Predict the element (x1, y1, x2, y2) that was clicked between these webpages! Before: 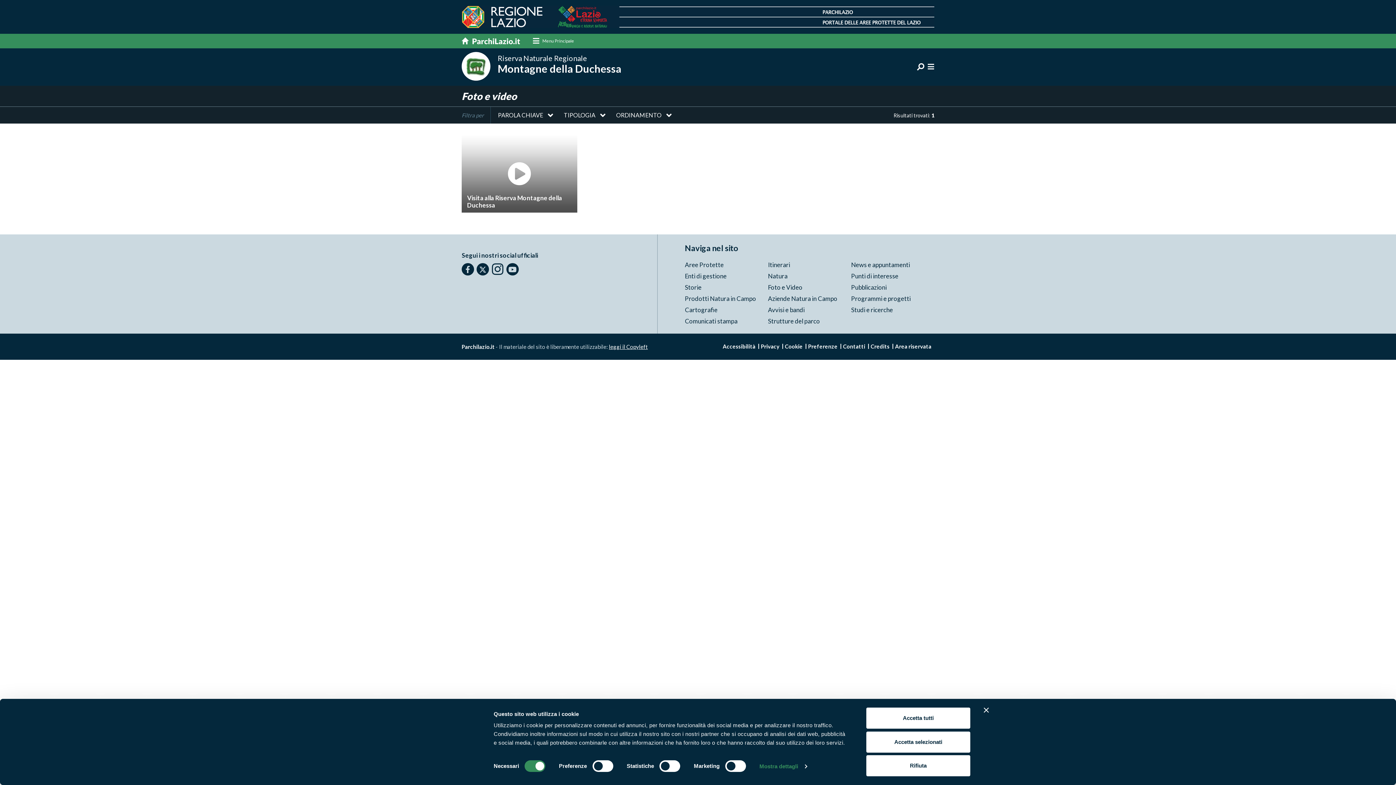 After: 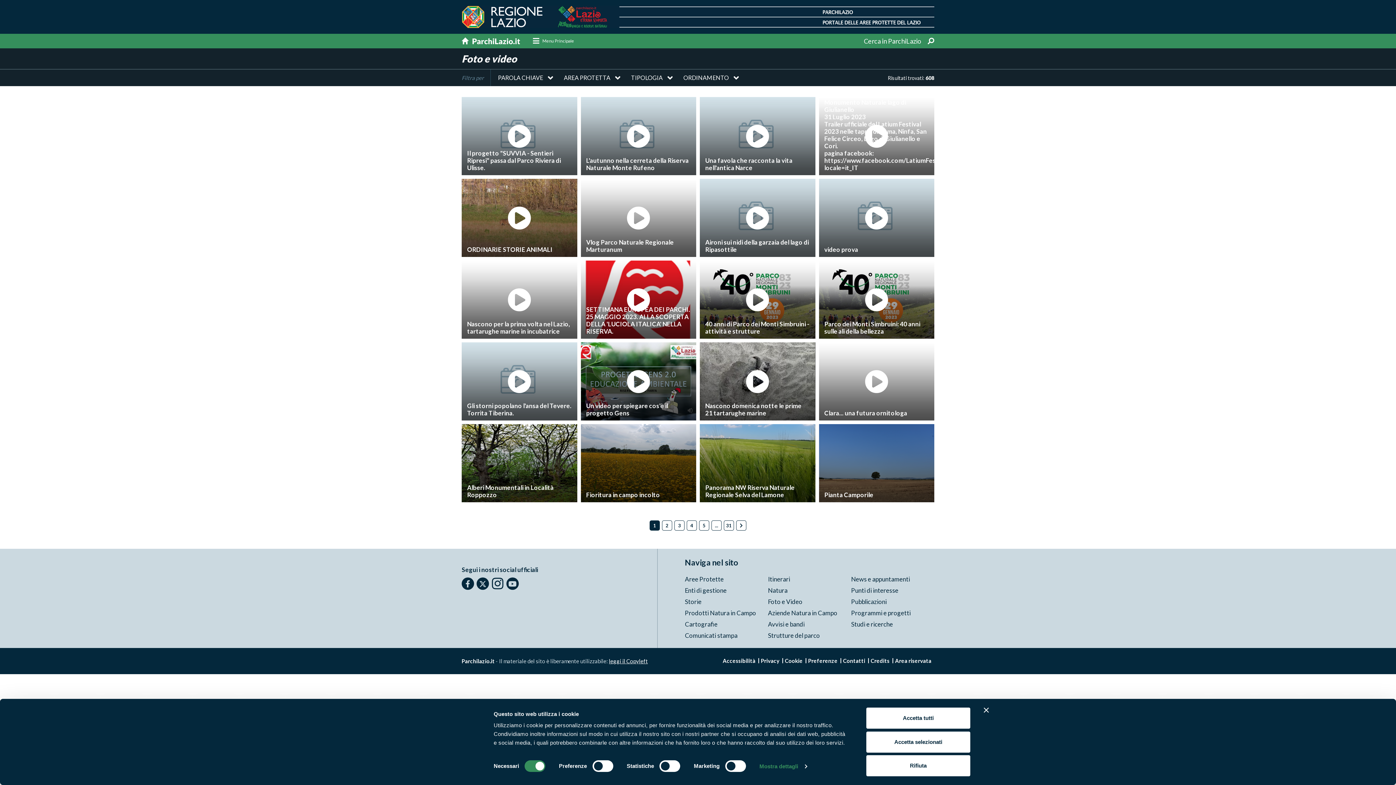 Action: bbox: (768, 283, 802, 291) label: Foto e Video